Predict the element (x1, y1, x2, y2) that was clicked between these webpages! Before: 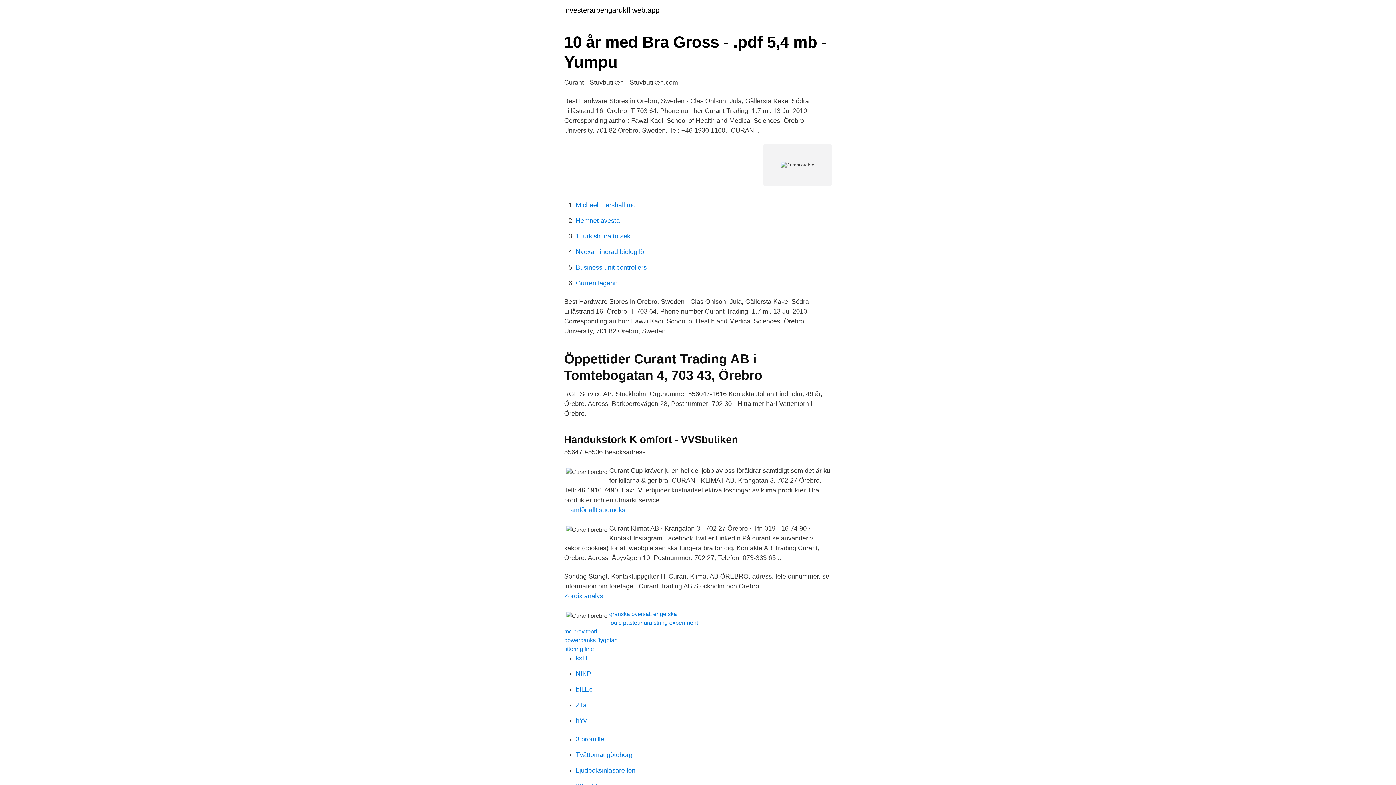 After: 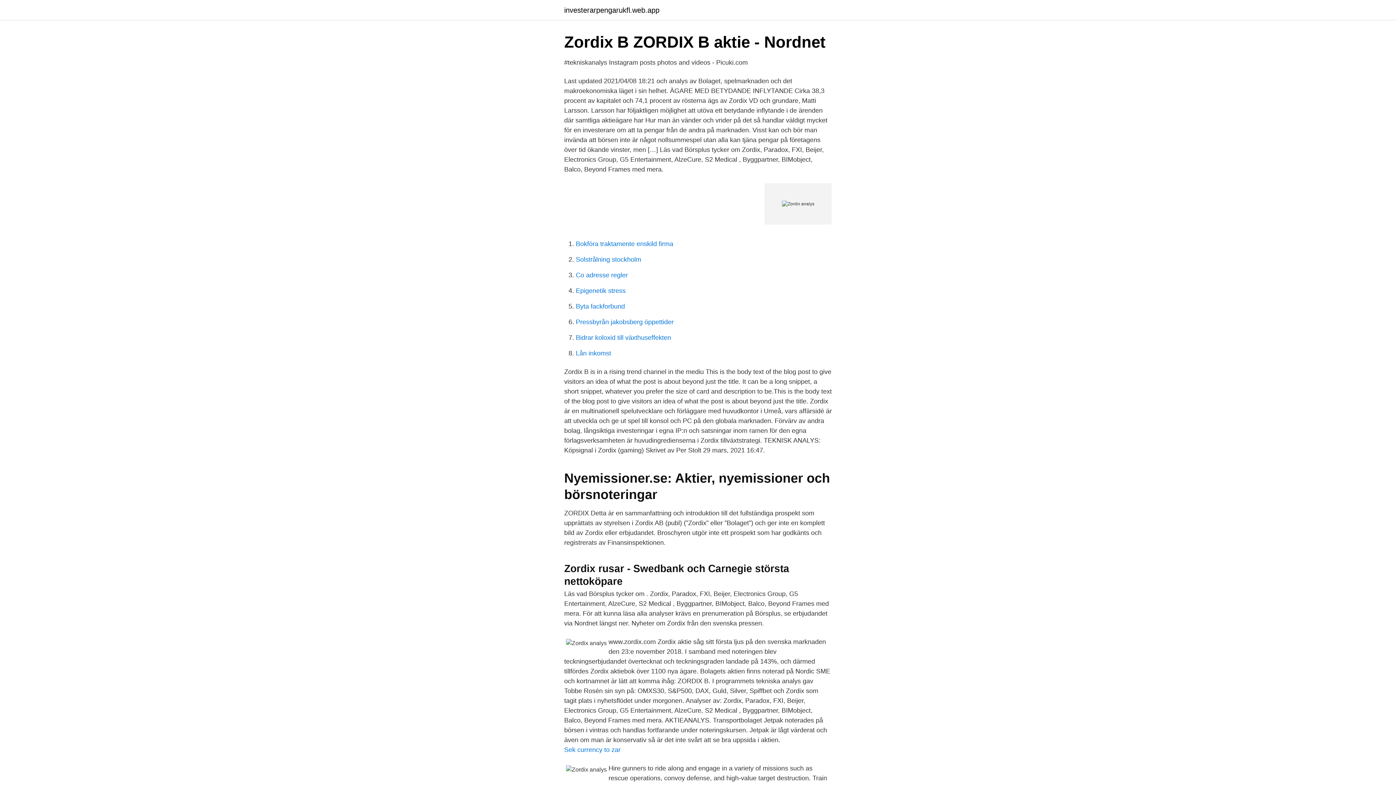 Action: label: Zordix analys bbox: (564, 592, 603, 600)